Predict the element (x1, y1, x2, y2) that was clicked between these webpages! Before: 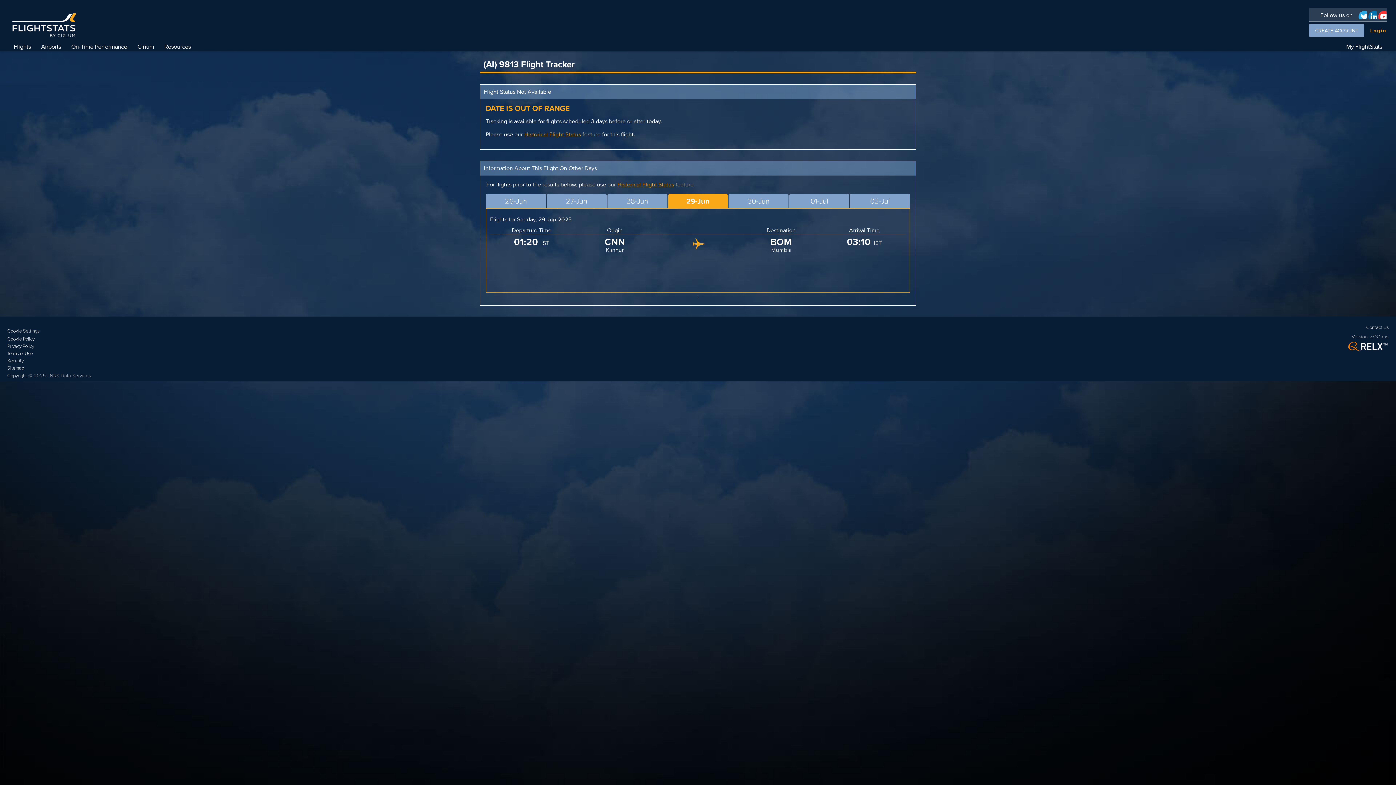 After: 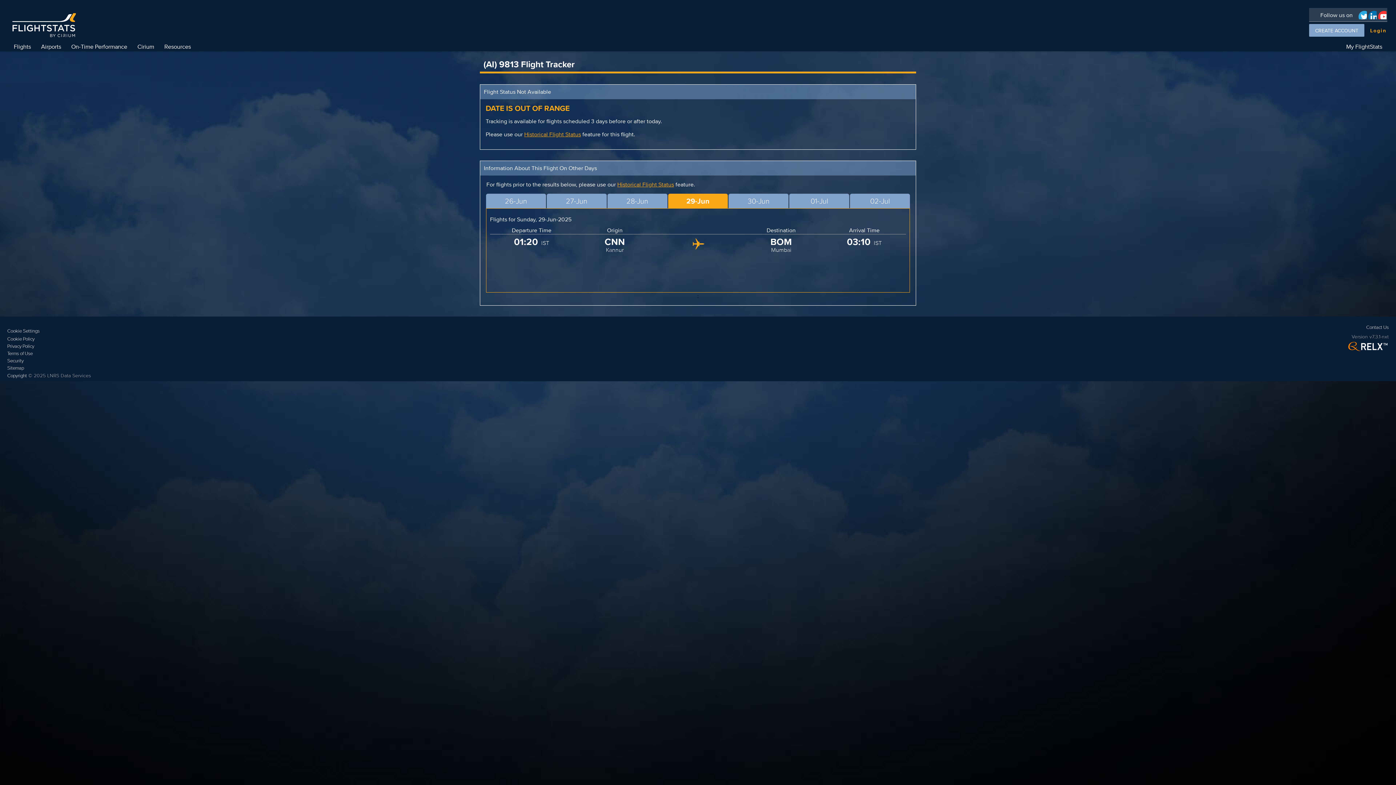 Action: bbox: (1346, 340, 1389, 354)